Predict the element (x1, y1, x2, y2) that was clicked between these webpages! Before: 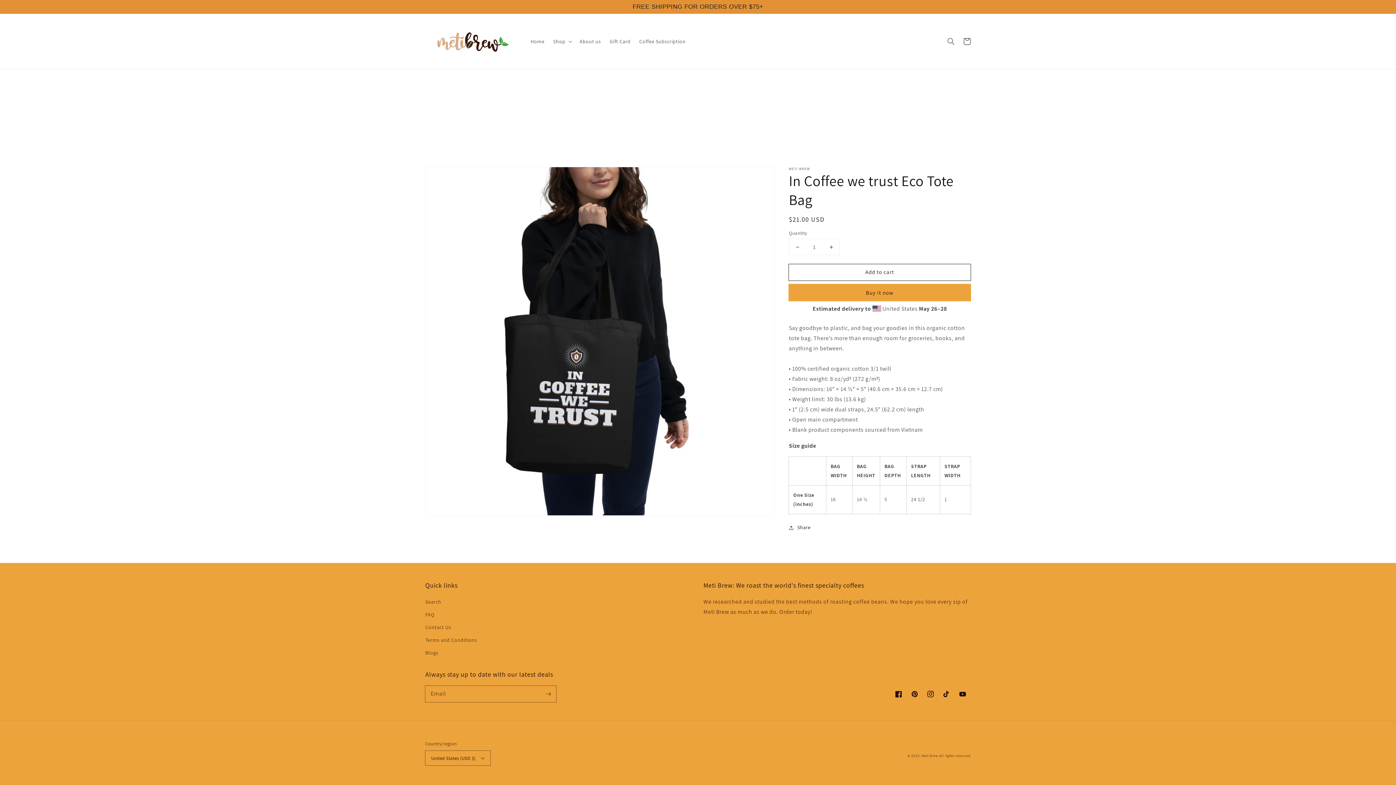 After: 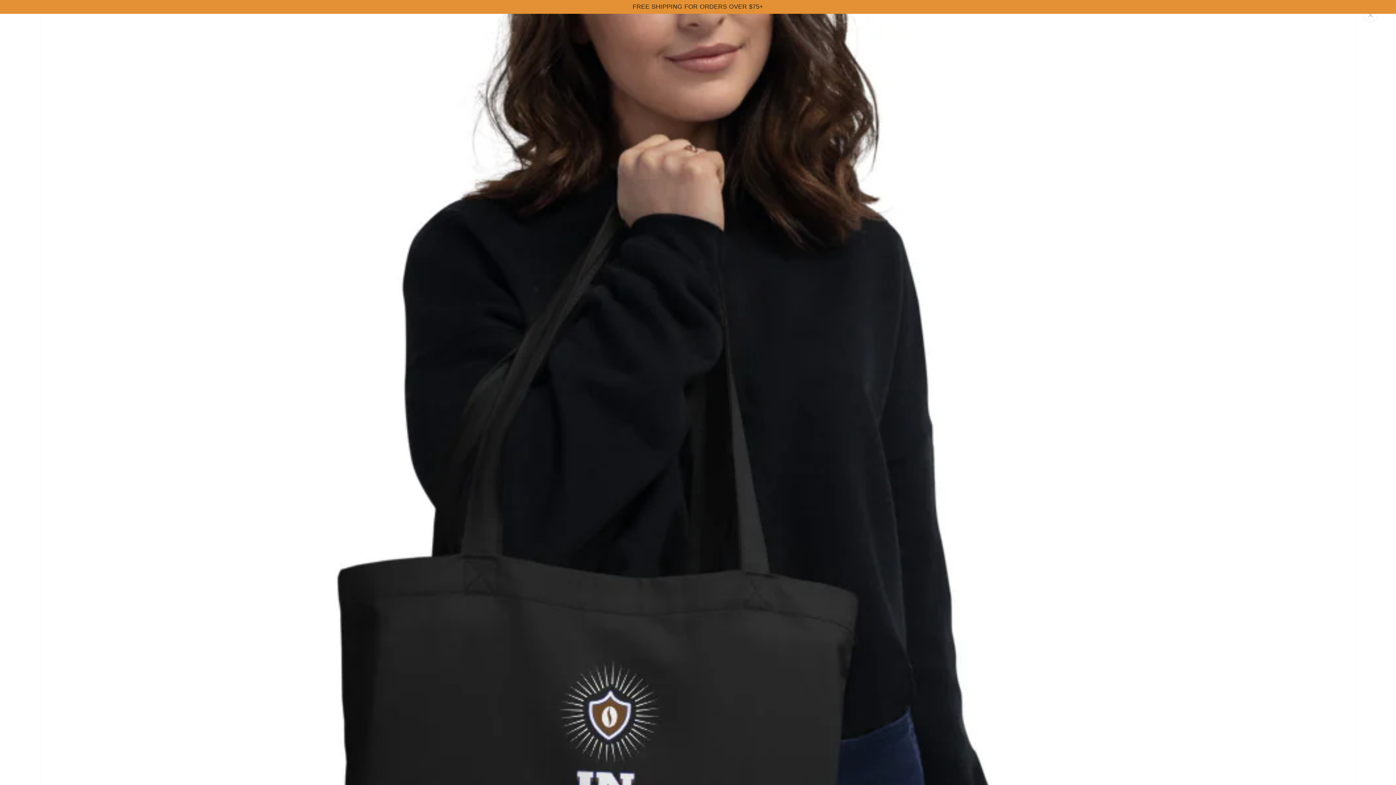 Action: label: Open featured media in gallery view bbox: (425, 167, 774, 515)